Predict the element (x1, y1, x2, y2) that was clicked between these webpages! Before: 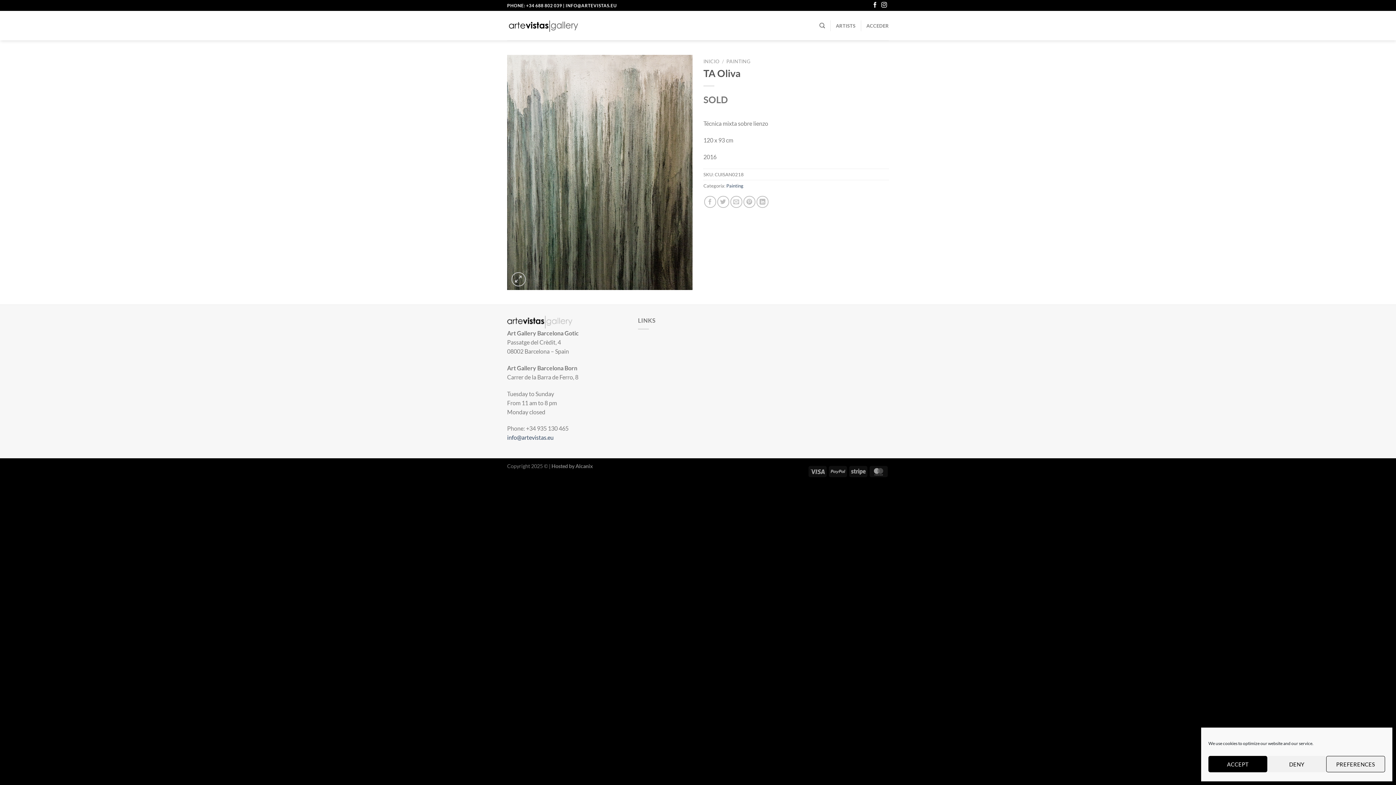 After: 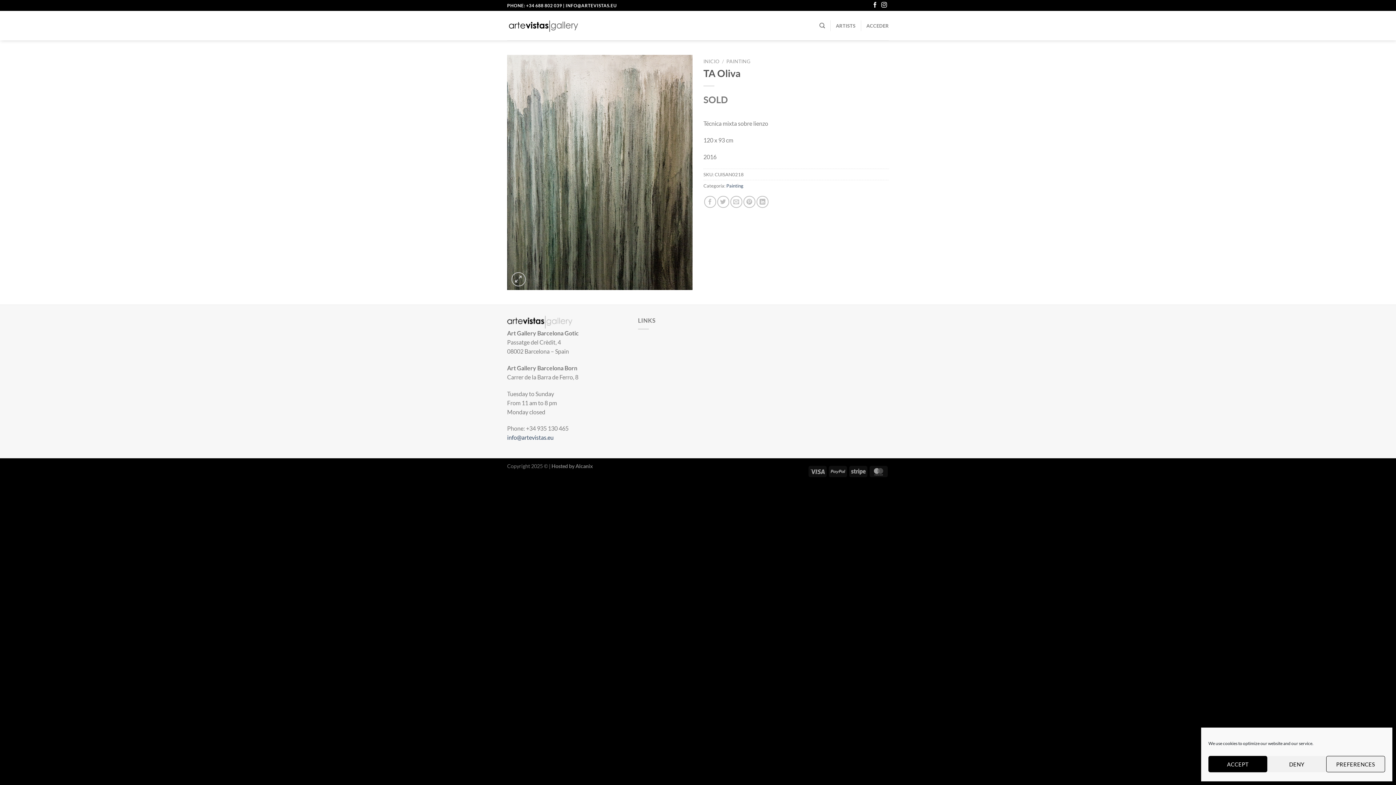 Action: label: INFO@ARTEVISTAS.EU bbox: (565, 2, 617, 8)